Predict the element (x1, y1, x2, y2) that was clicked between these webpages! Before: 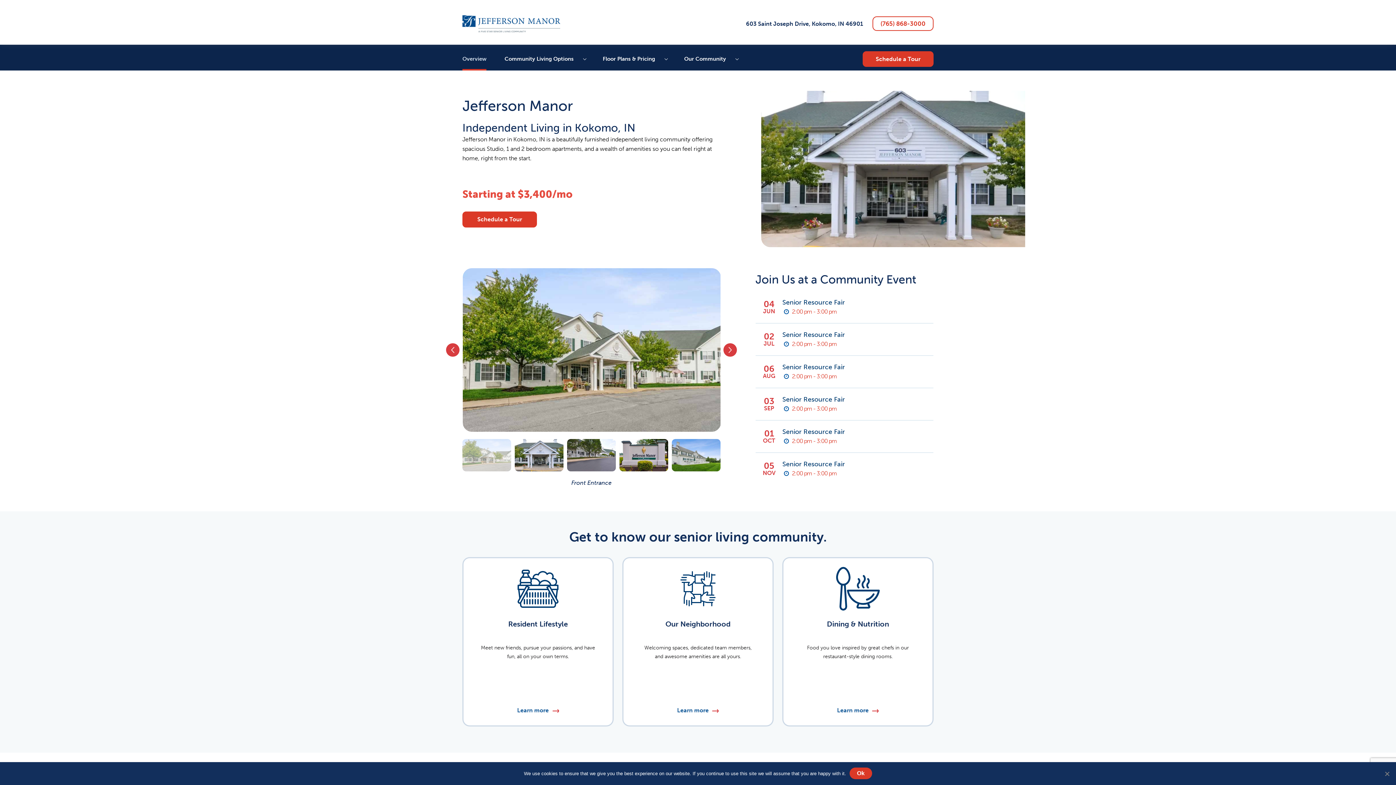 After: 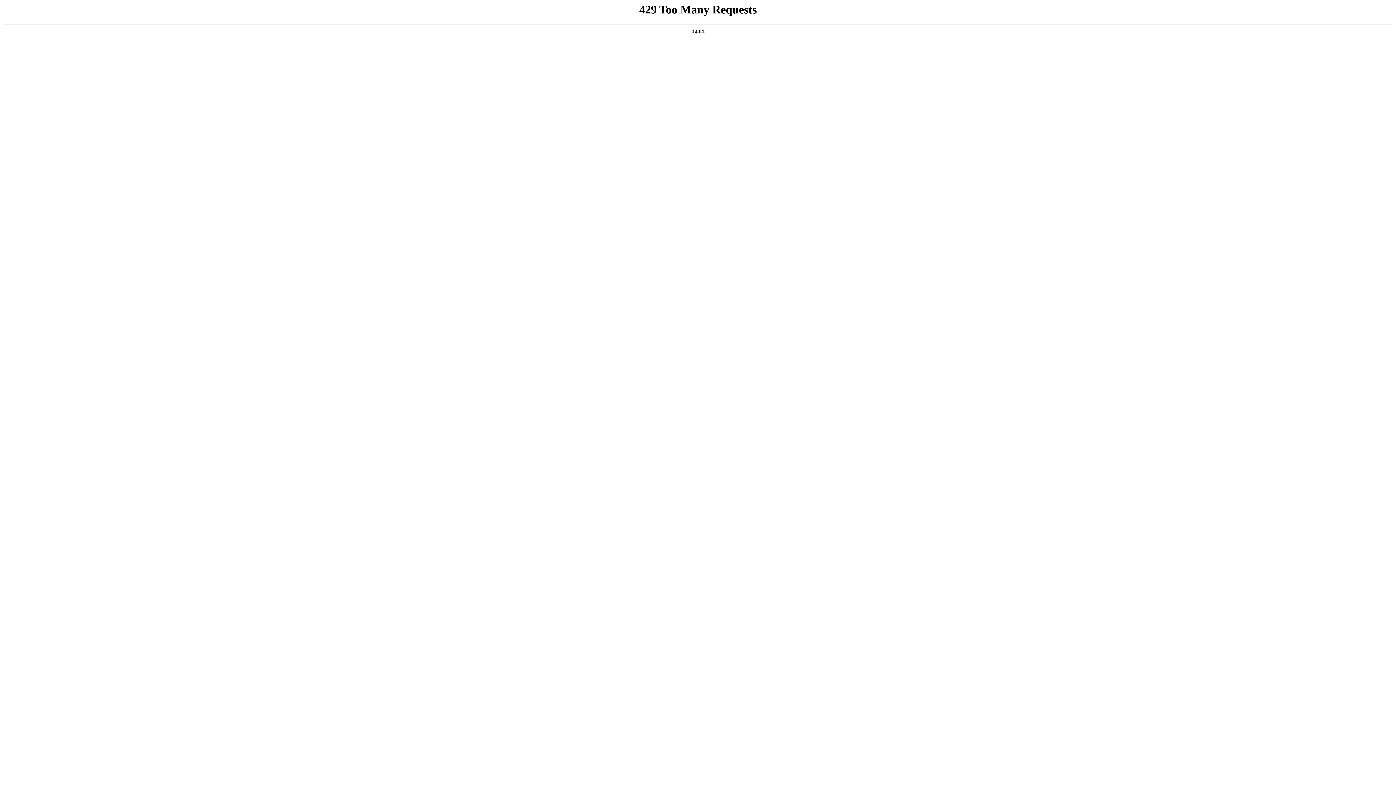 Action: label: Senior Resource Fair bbox: (782, 394, 845, 404)